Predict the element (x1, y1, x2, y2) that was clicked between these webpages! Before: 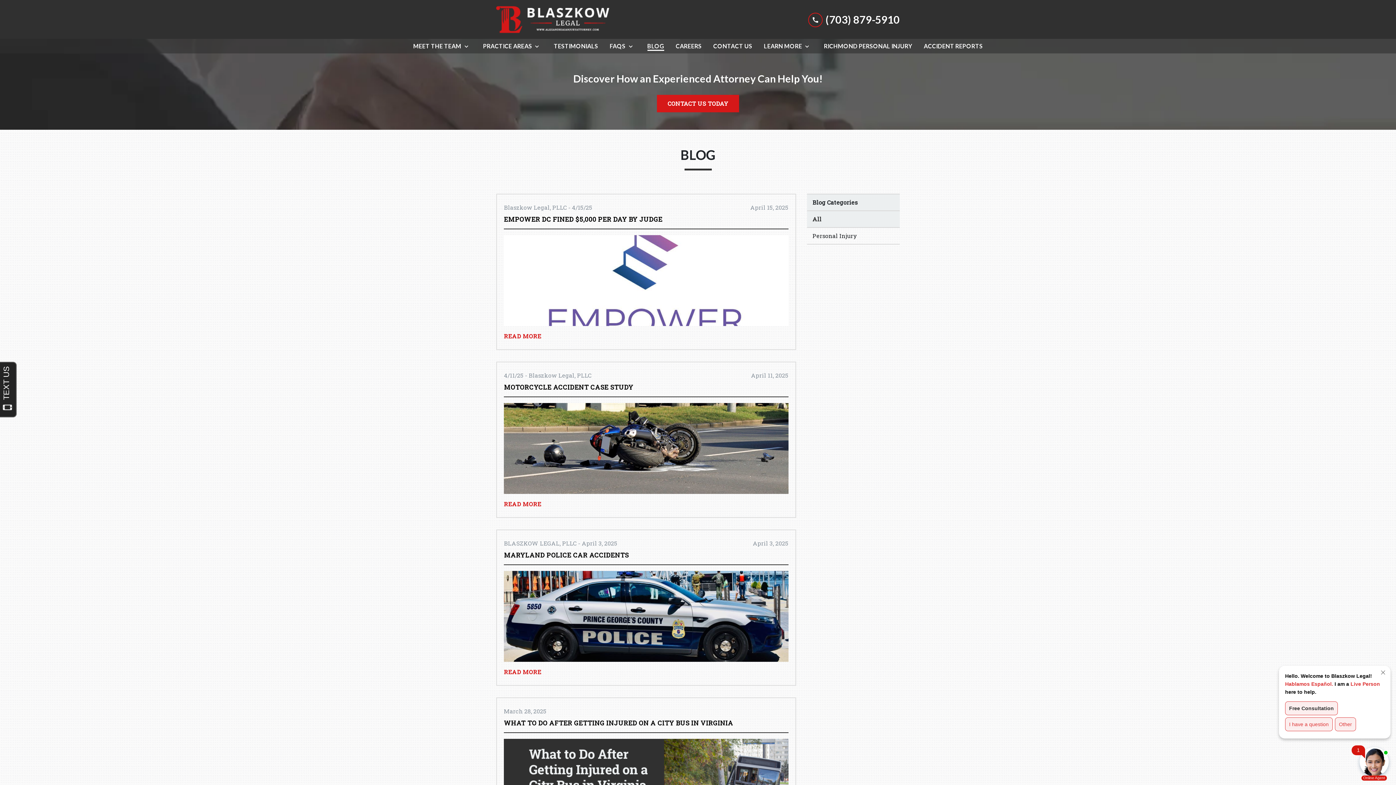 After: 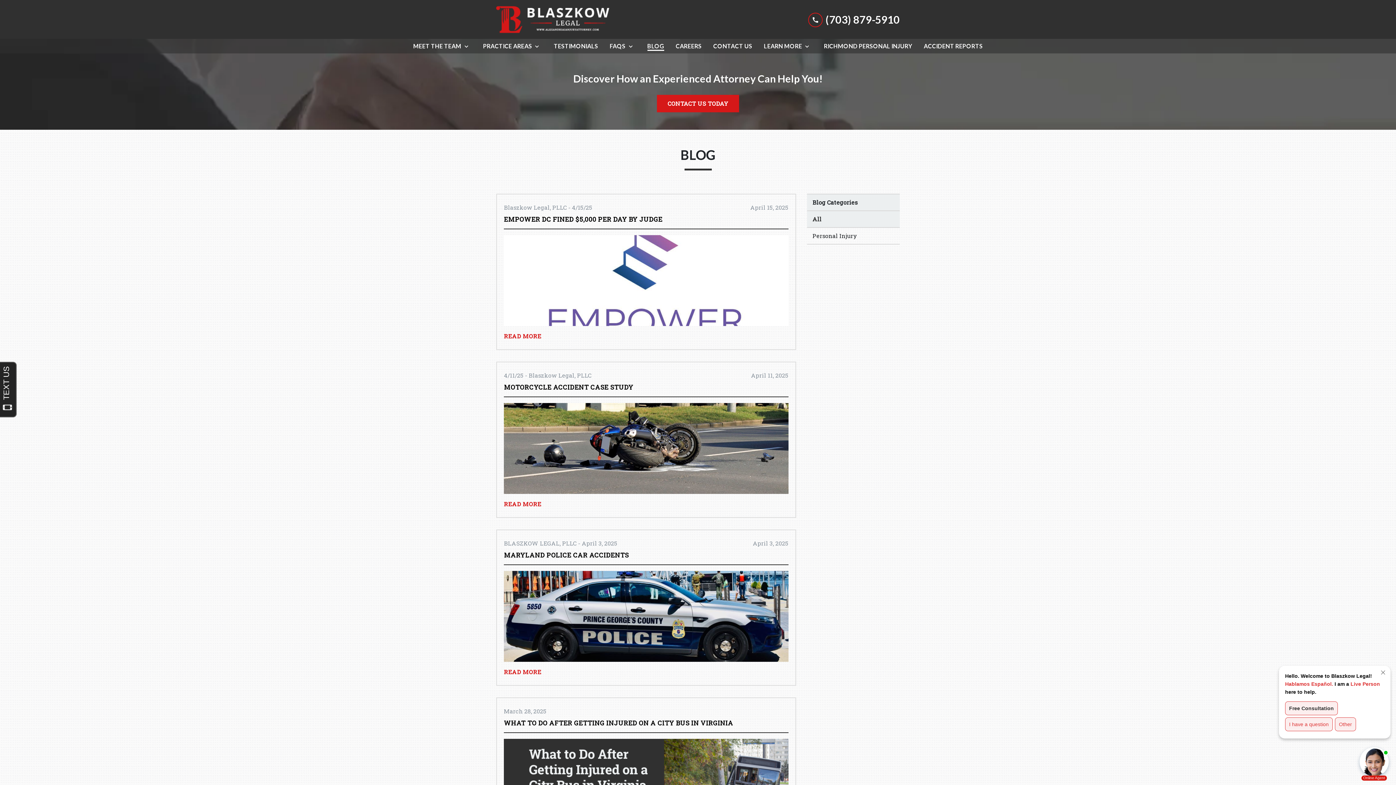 Action: label: All bbox: (812, 215, 821, 222)